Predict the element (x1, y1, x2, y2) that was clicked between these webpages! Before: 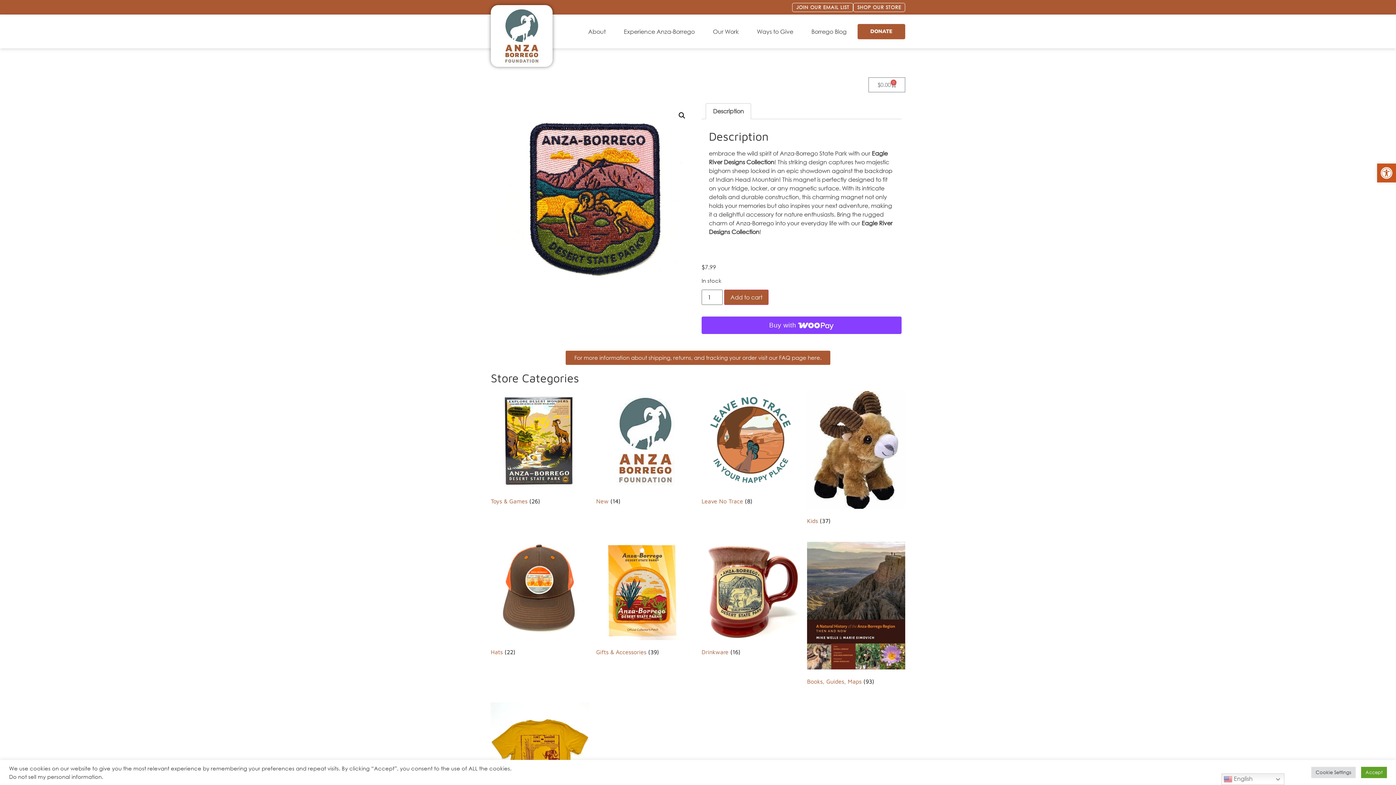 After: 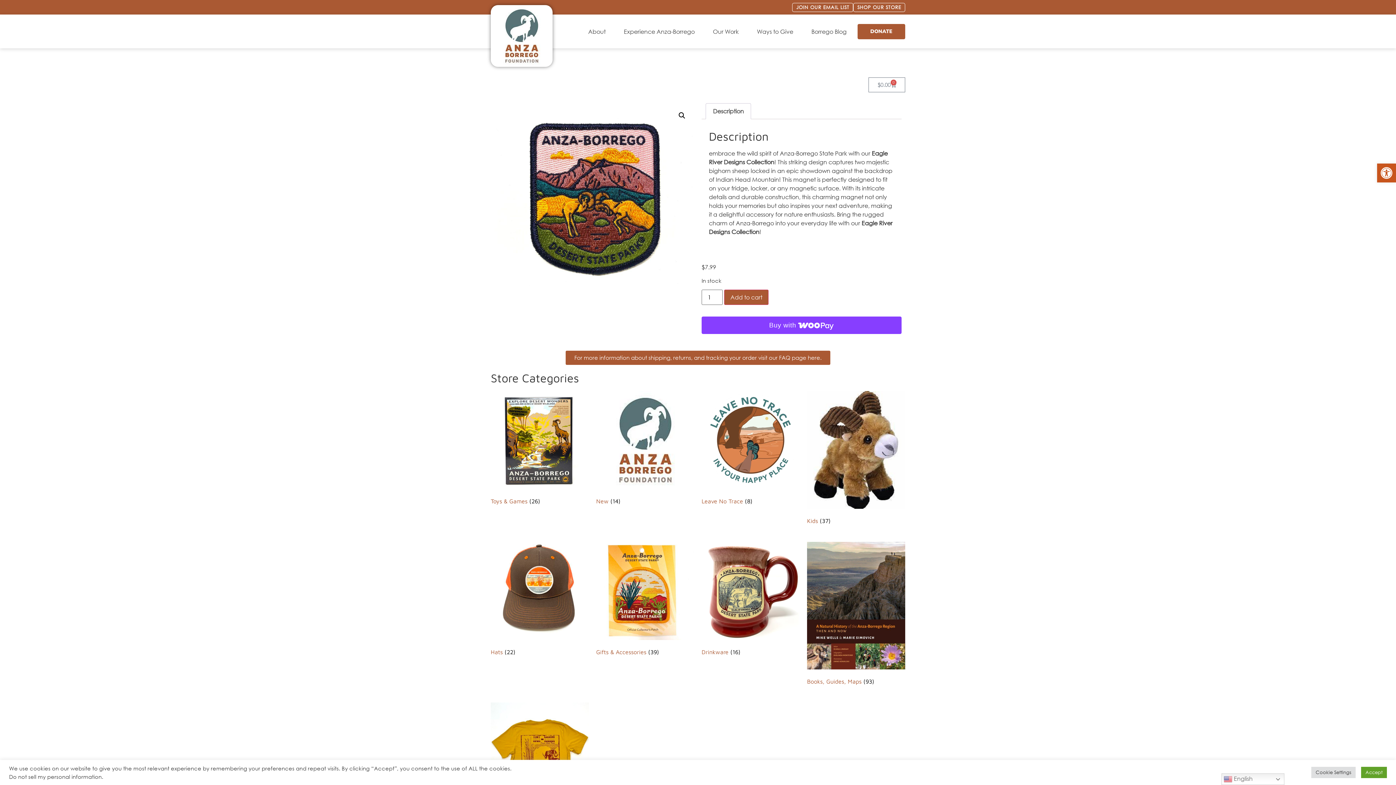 Action: label: Description bbox: (706, 103, 751, 118)